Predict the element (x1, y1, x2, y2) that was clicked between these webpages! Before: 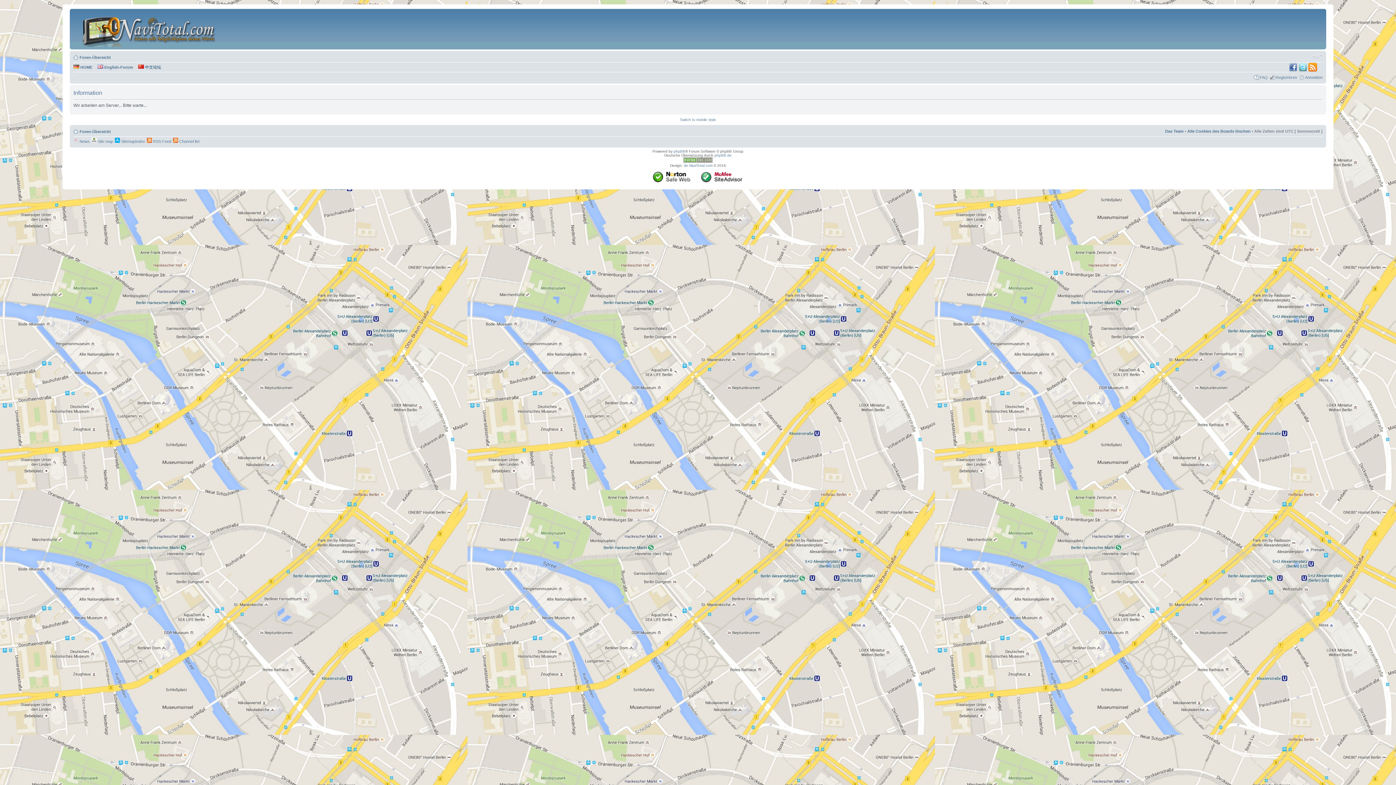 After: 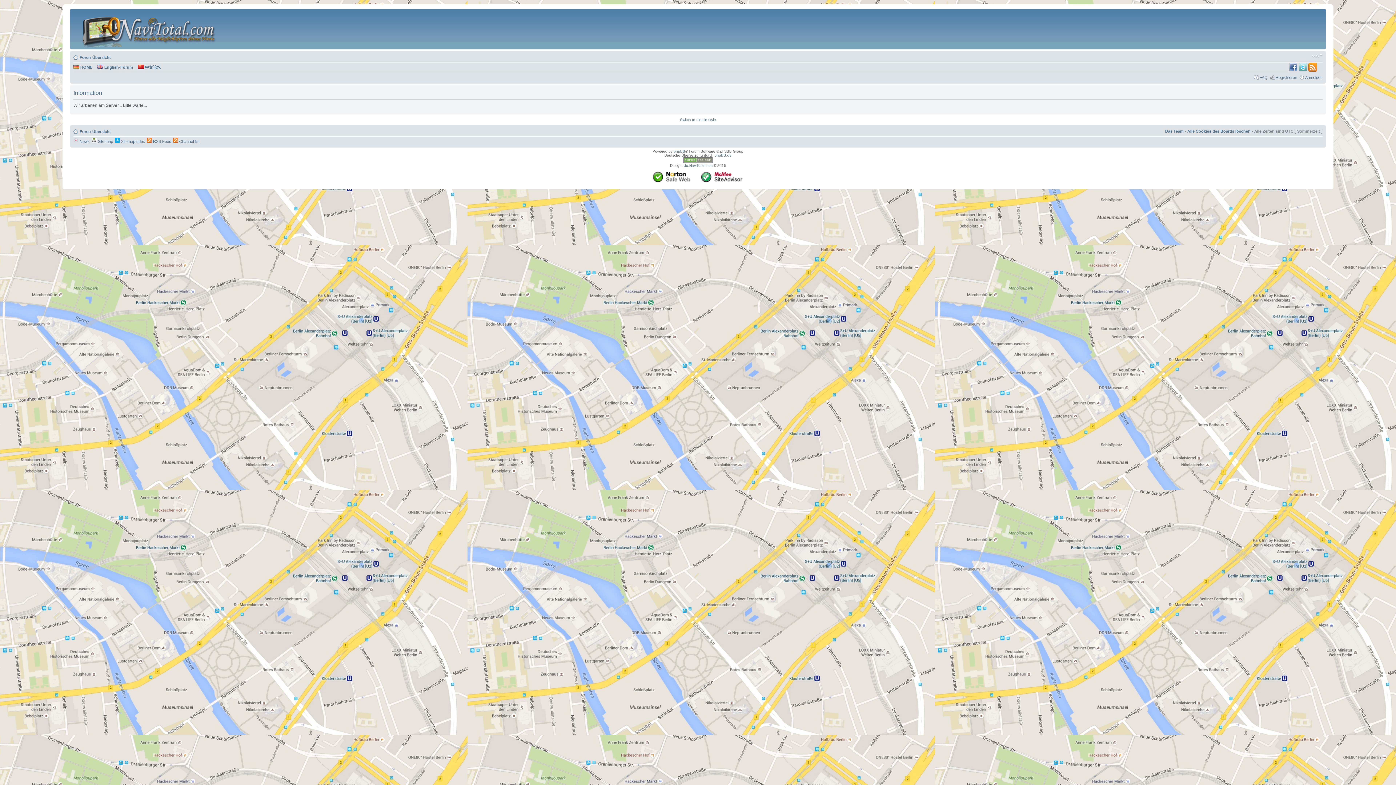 Action: bbox: (1260, 75, 1268, 79) label: FAQ